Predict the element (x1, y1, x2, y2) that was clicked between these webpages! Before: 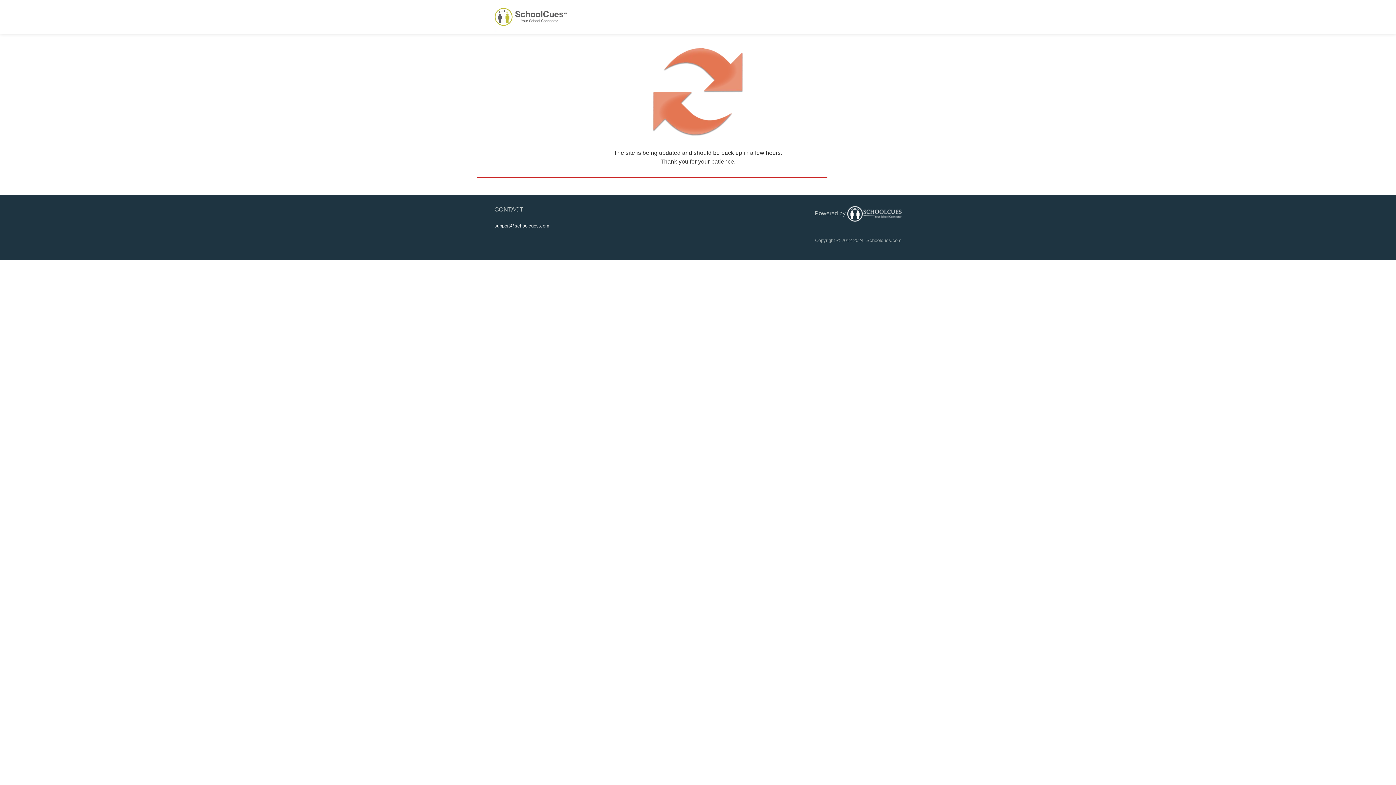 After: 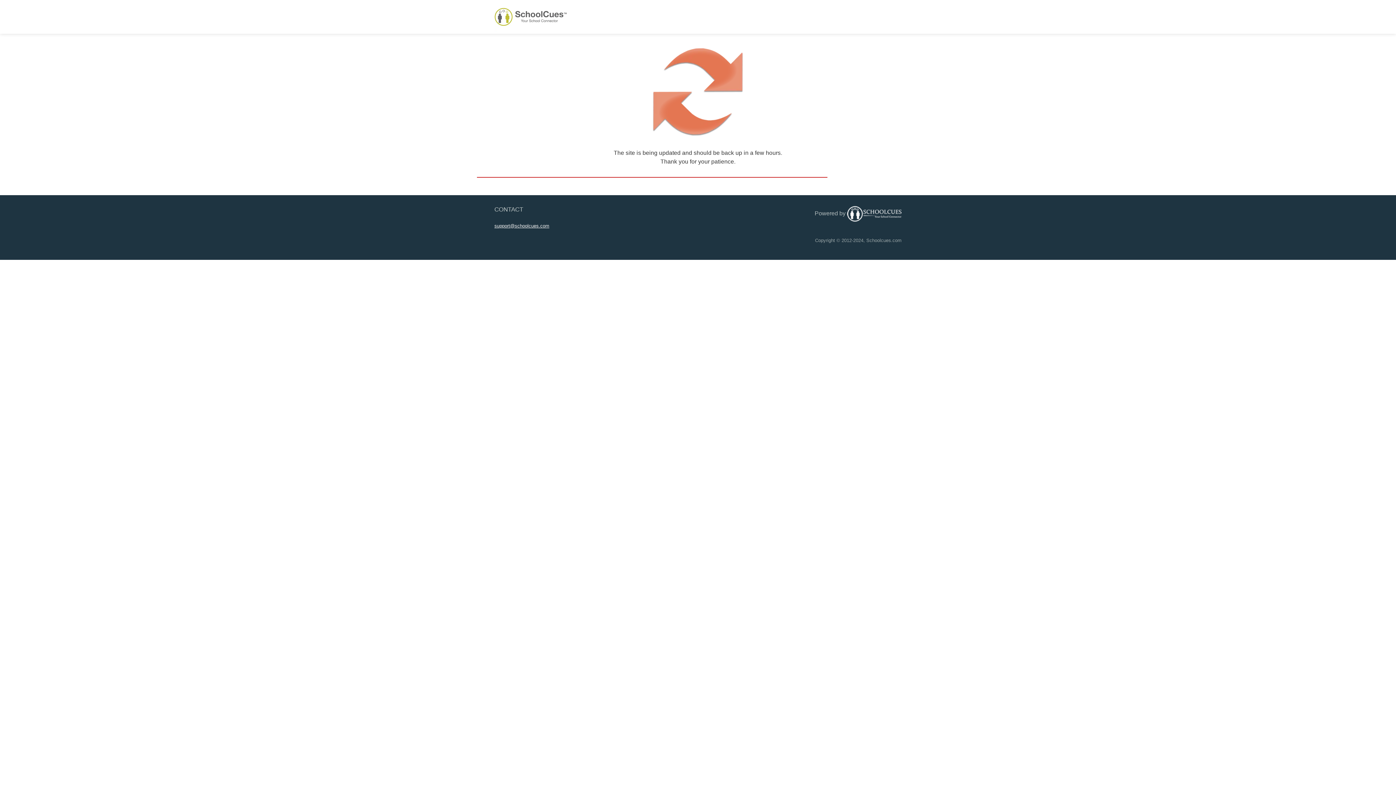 Action: label: support@schoolcues.com bbox: (494, 223, 549, 228)